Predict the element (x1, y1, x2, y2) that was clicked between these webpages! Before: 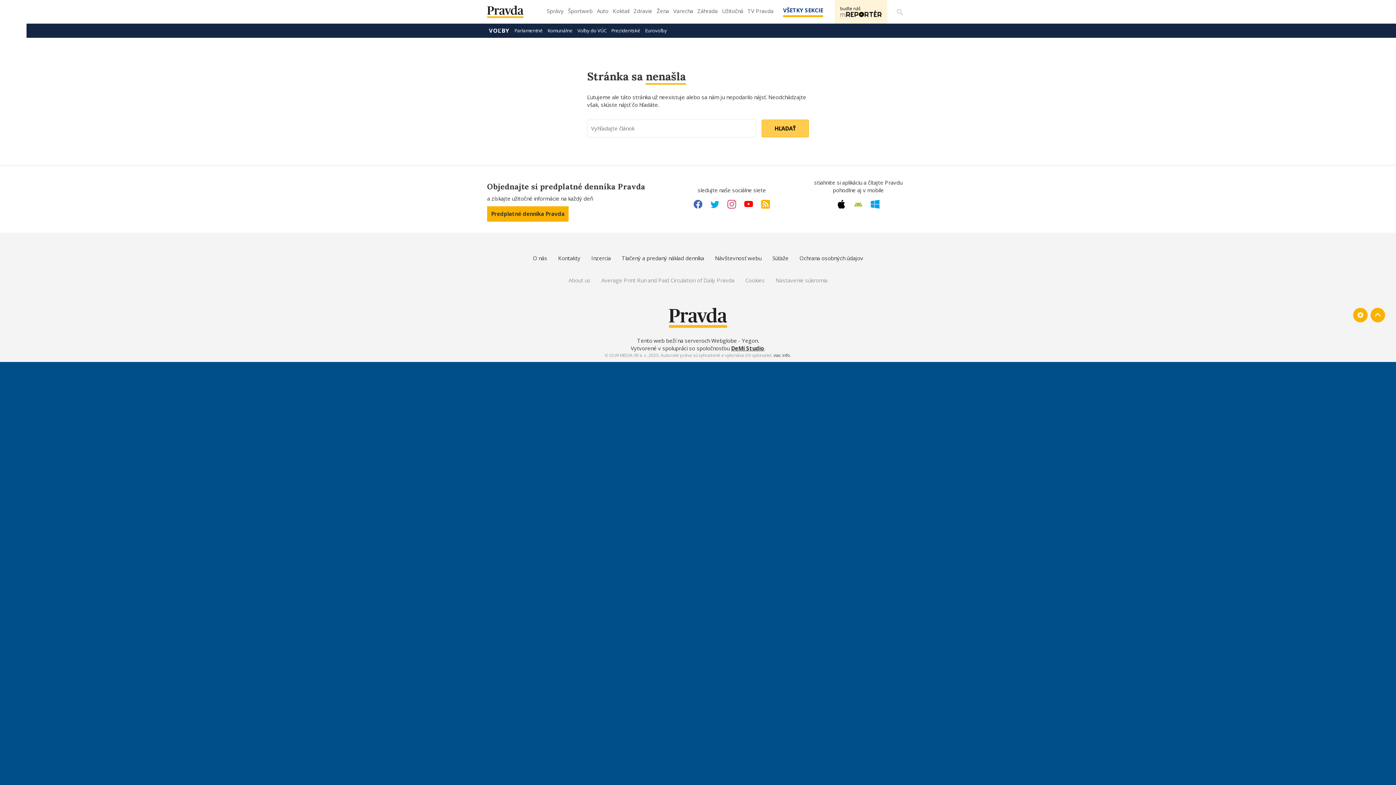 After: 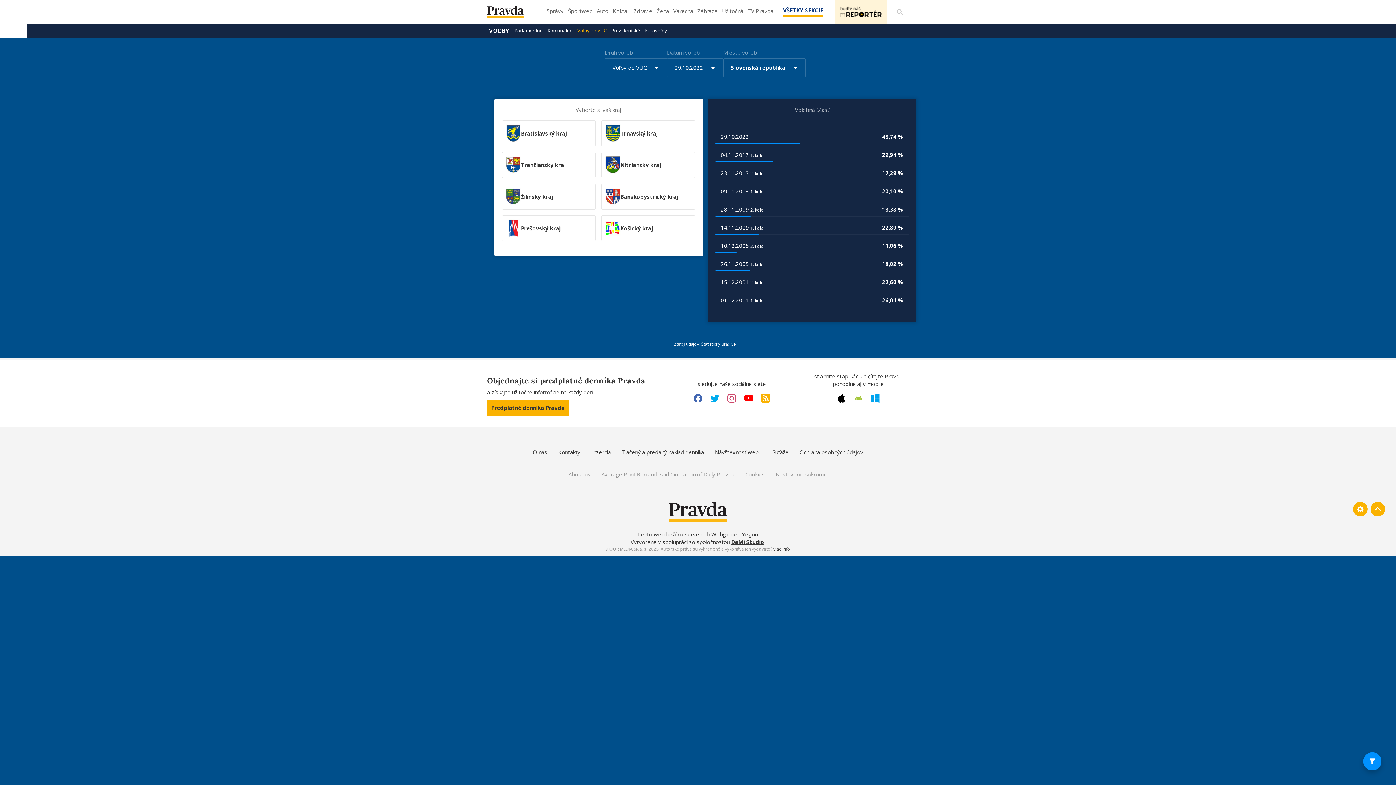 Action: bbox: (575, 23, 608, 37) label: Voľby do VÚC